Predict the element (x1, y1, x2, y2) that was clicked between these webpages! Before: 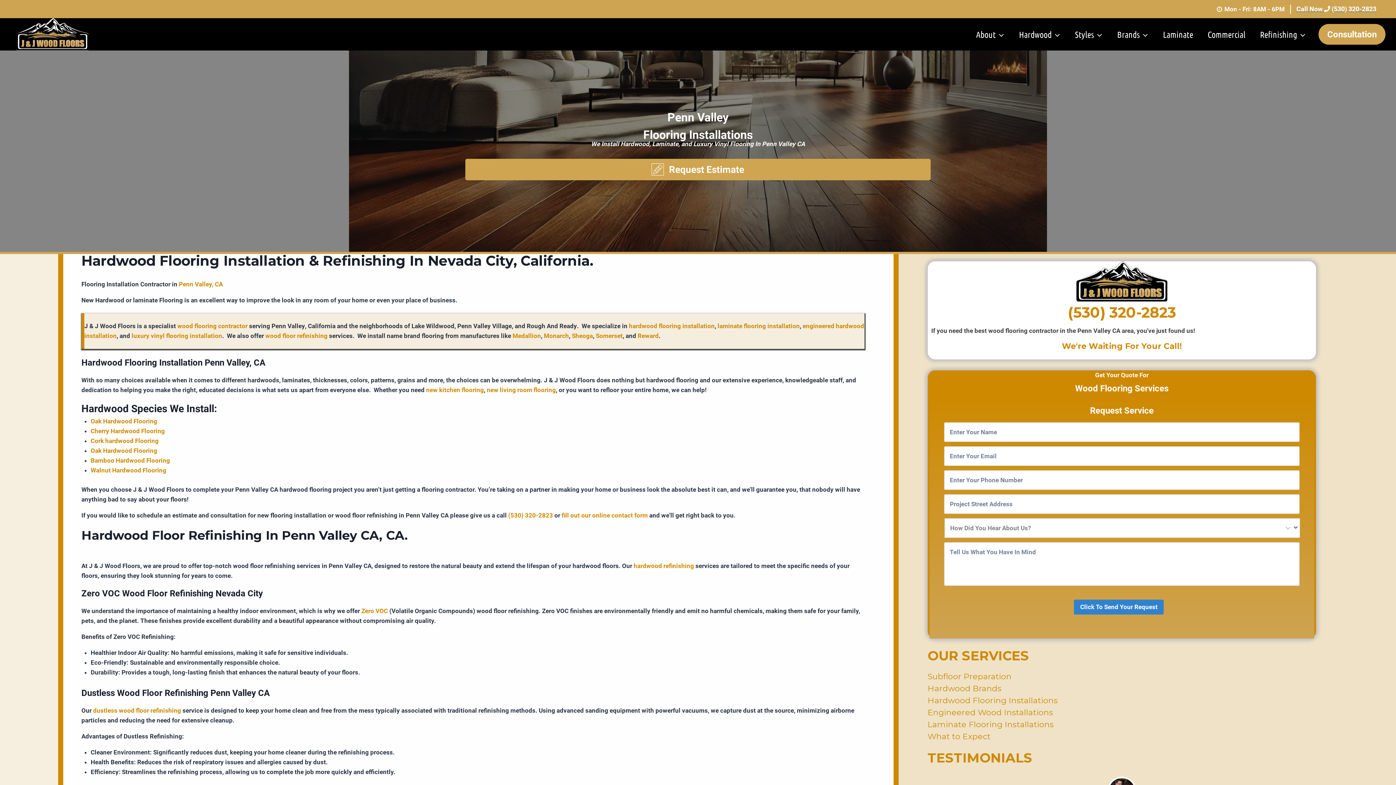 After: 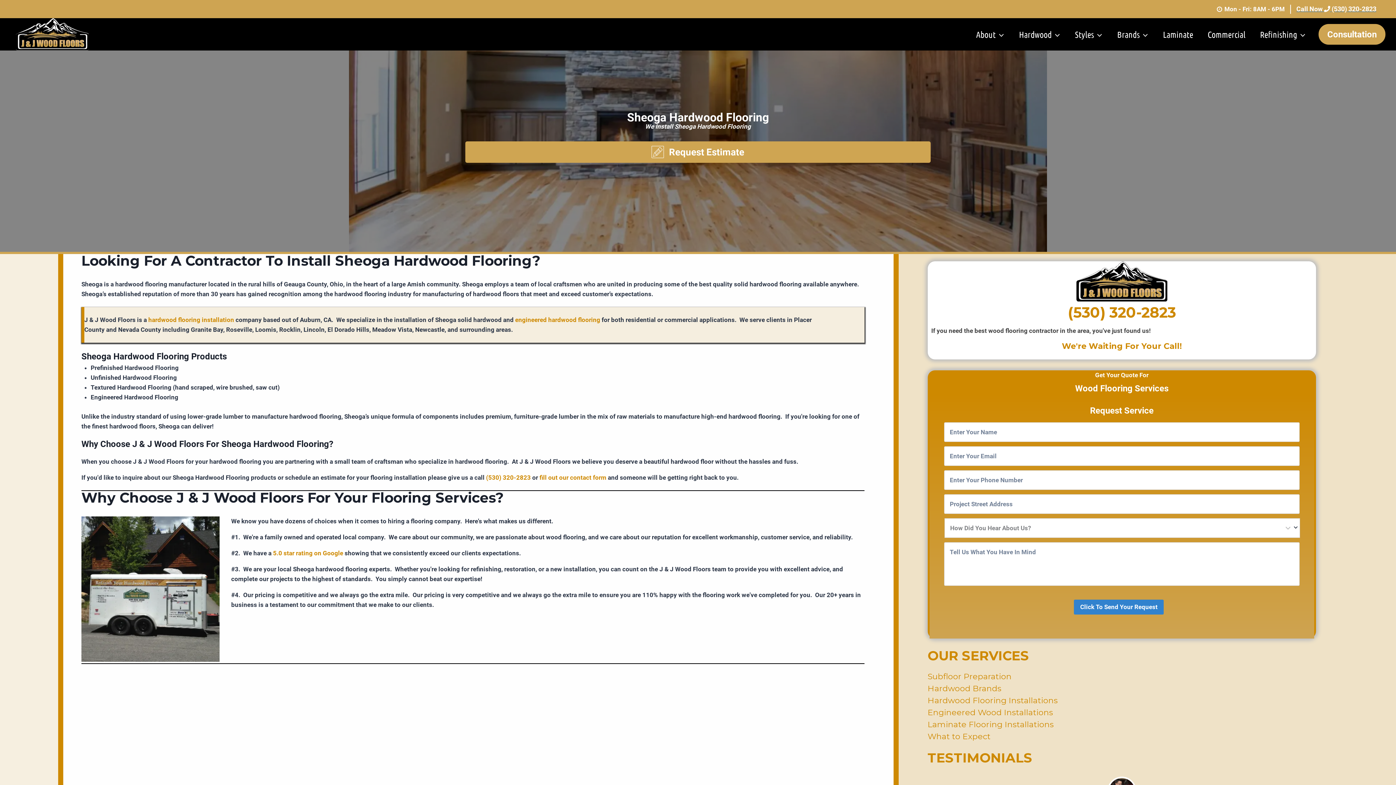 Action: label: Sheoga bbox: (572, 332, 593, 339)